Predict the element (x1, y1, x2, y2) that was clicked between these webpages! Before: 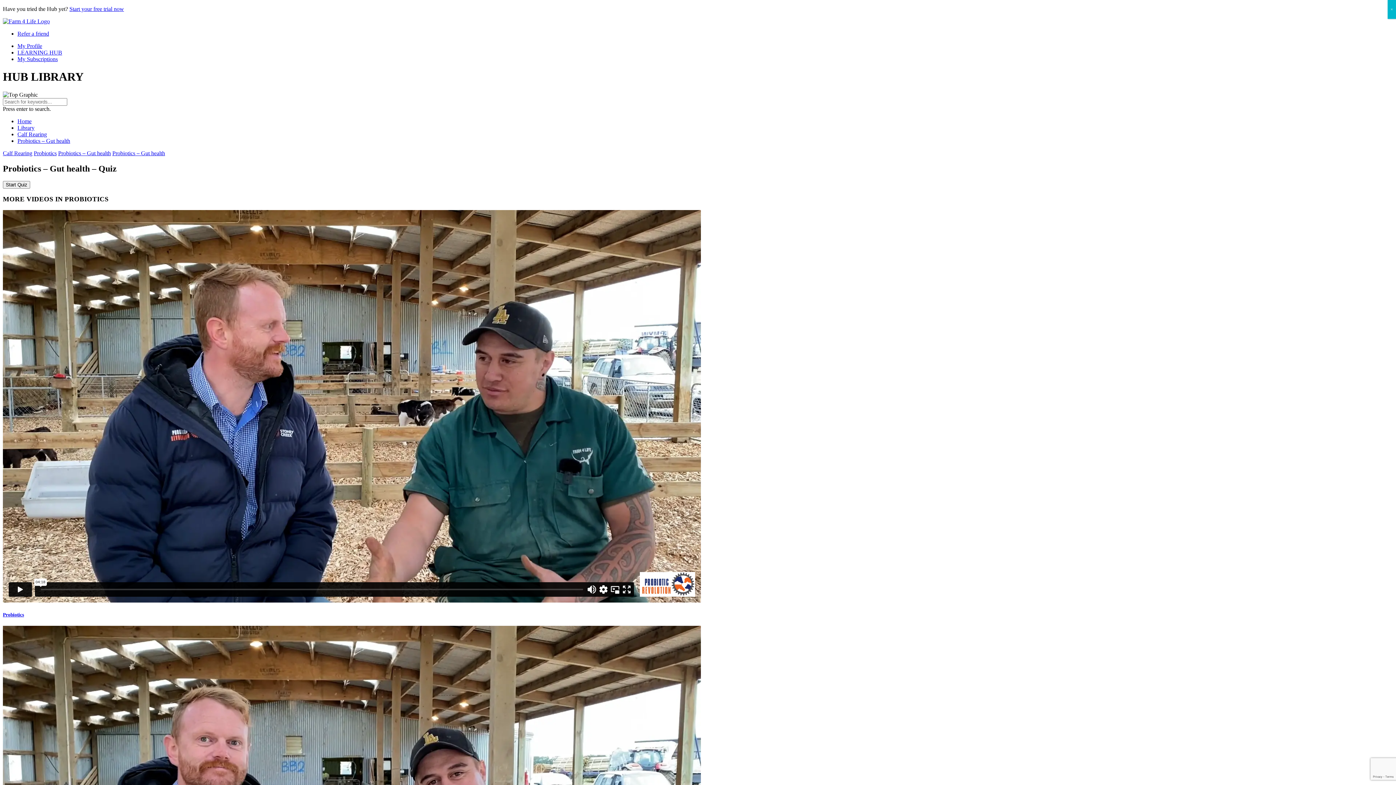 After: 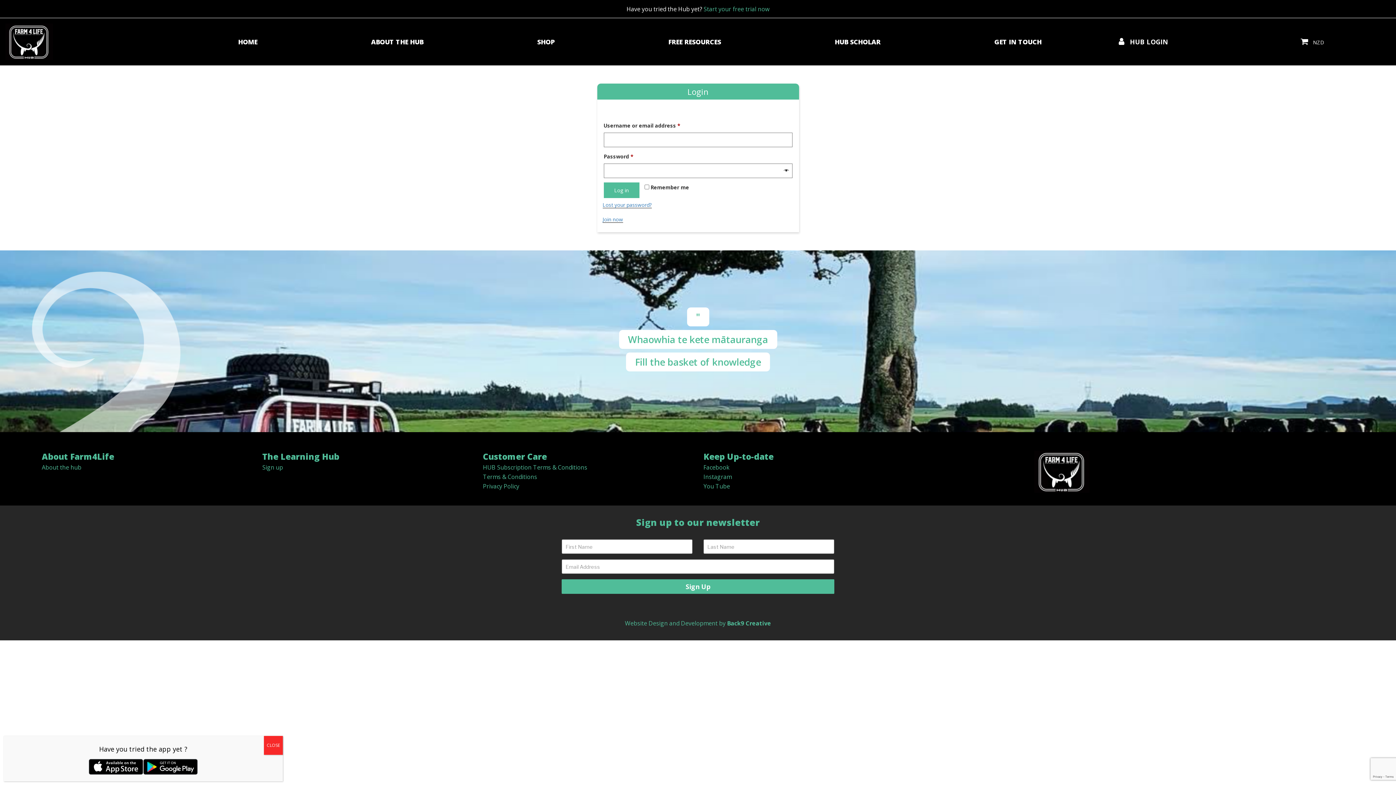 Action: bbox: (17, 118, 31, 124) label: Home